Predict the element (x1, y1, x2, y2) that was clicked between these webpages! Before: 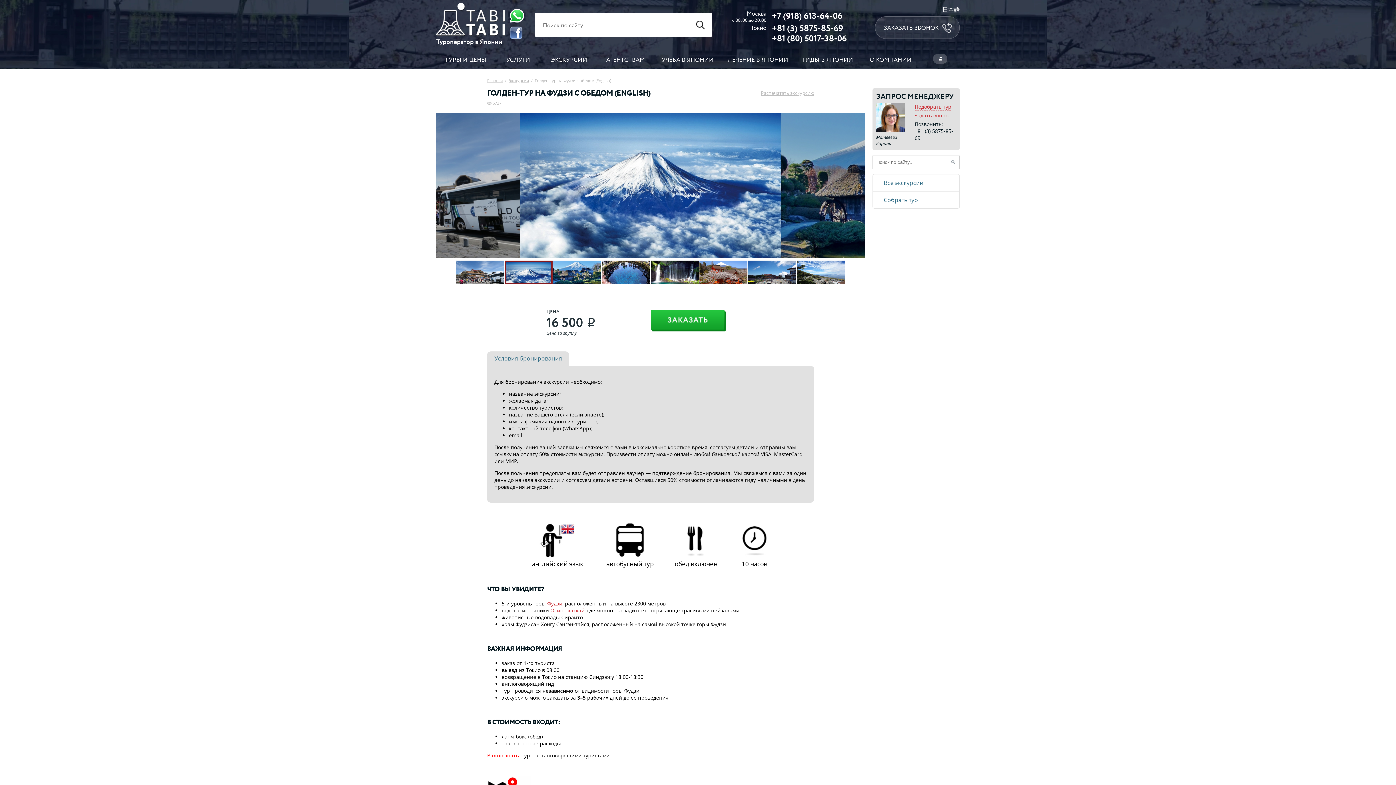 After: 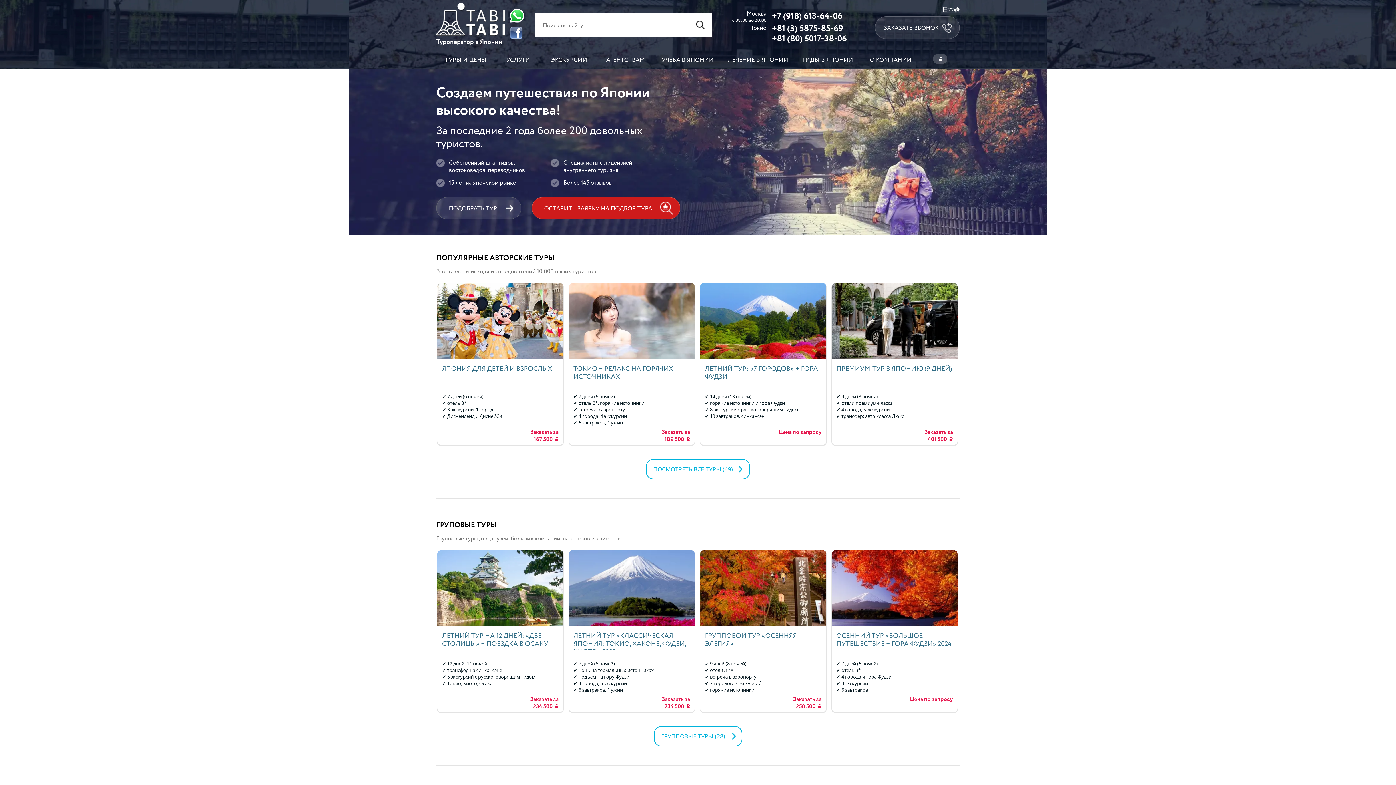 Action: label: Главная bbox: (487, 77, 502, 83)